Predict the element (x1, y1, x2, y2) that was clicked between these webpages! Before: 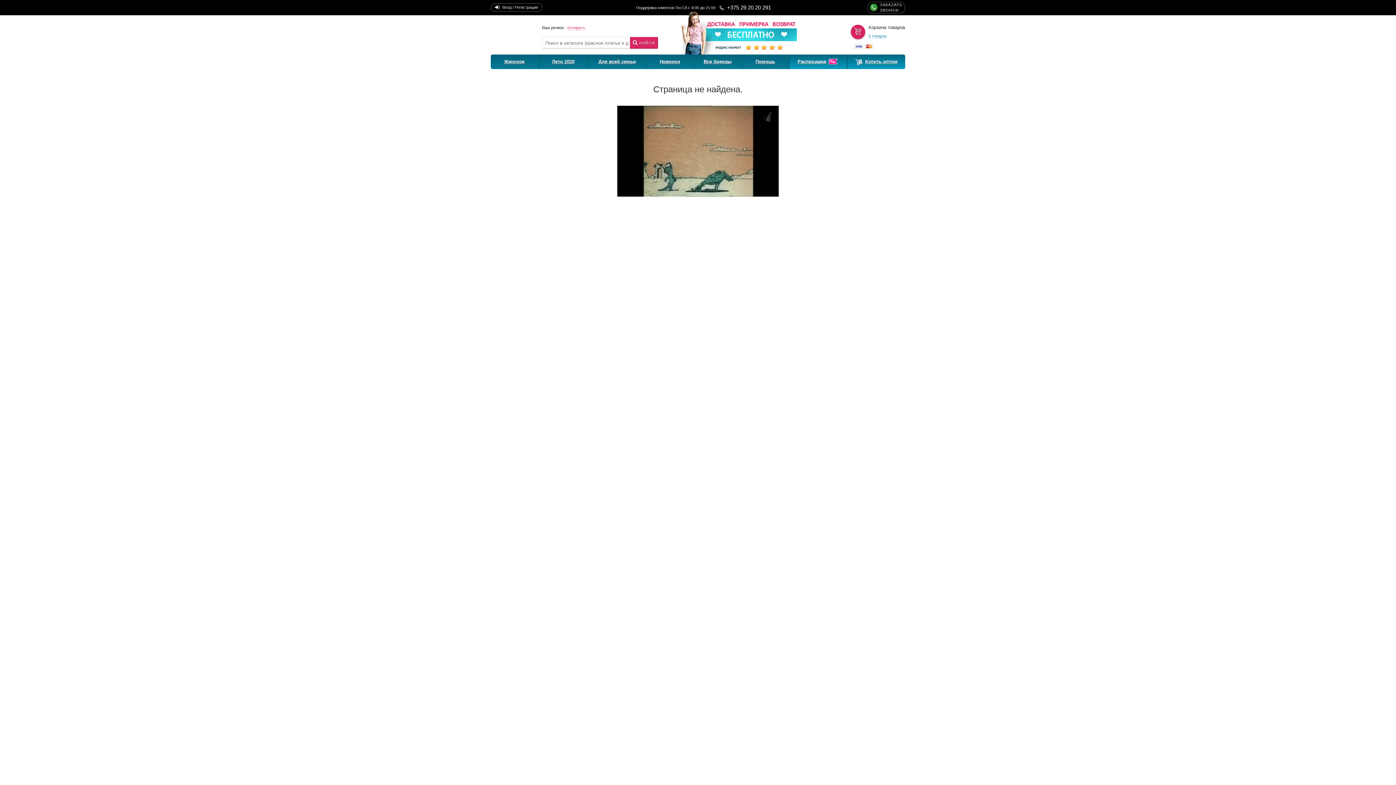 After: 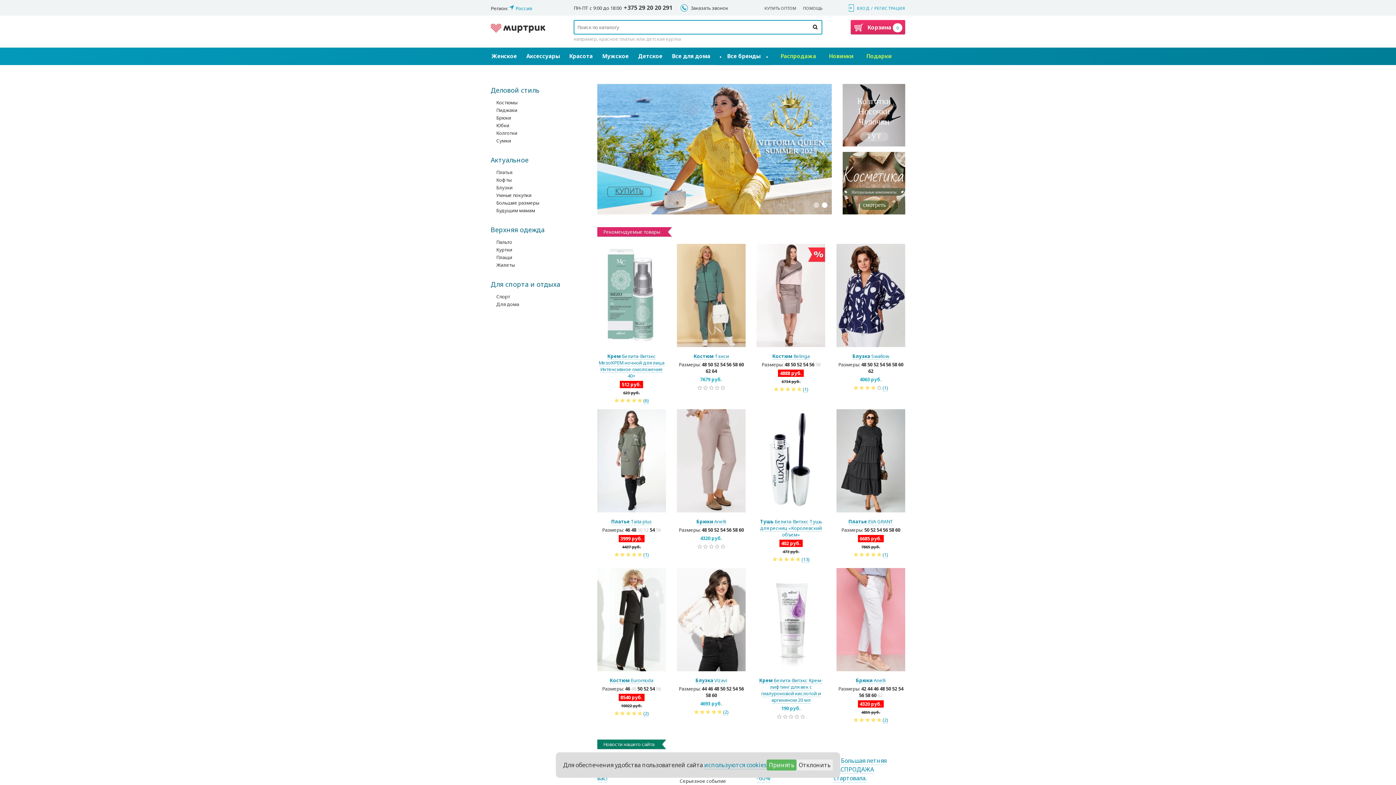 Action: bbox: (490, 21, 535, 49)